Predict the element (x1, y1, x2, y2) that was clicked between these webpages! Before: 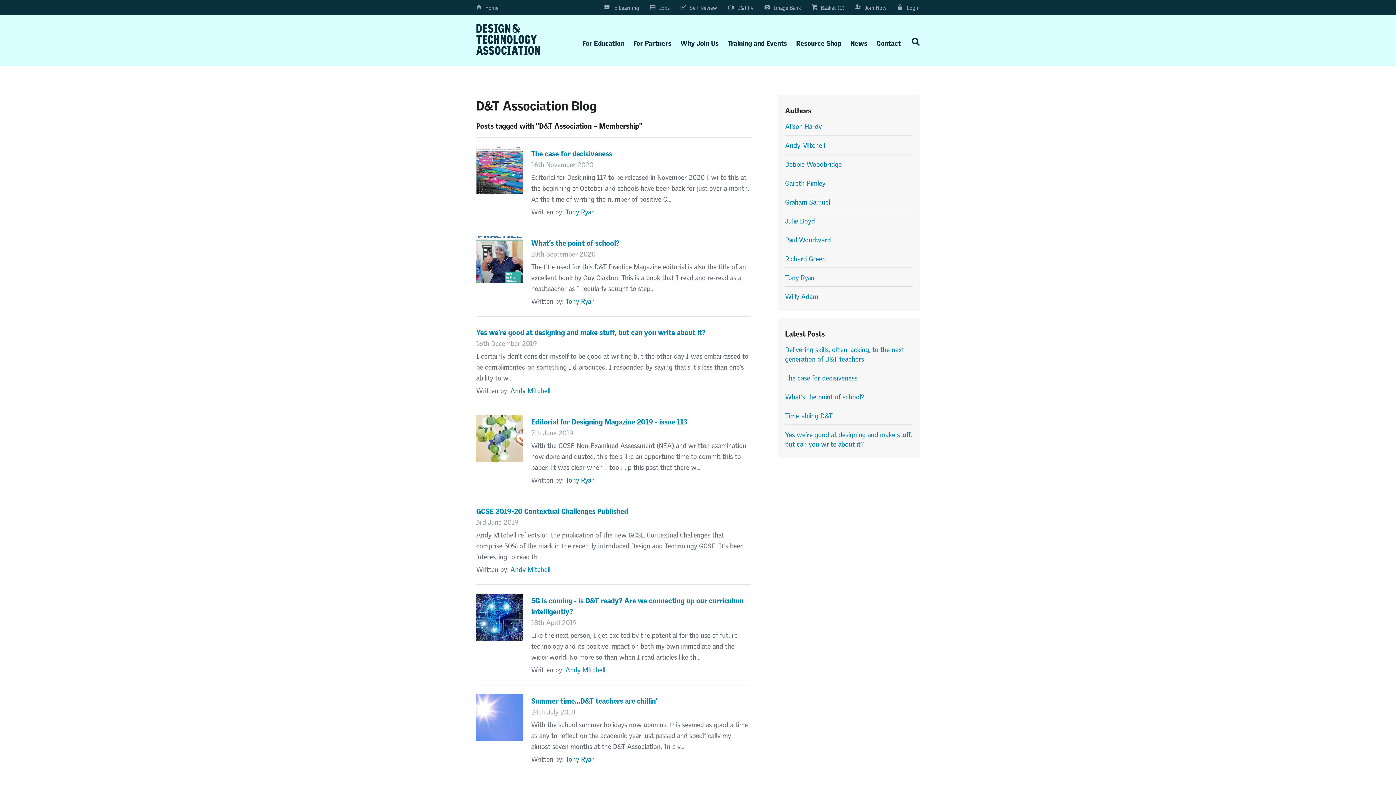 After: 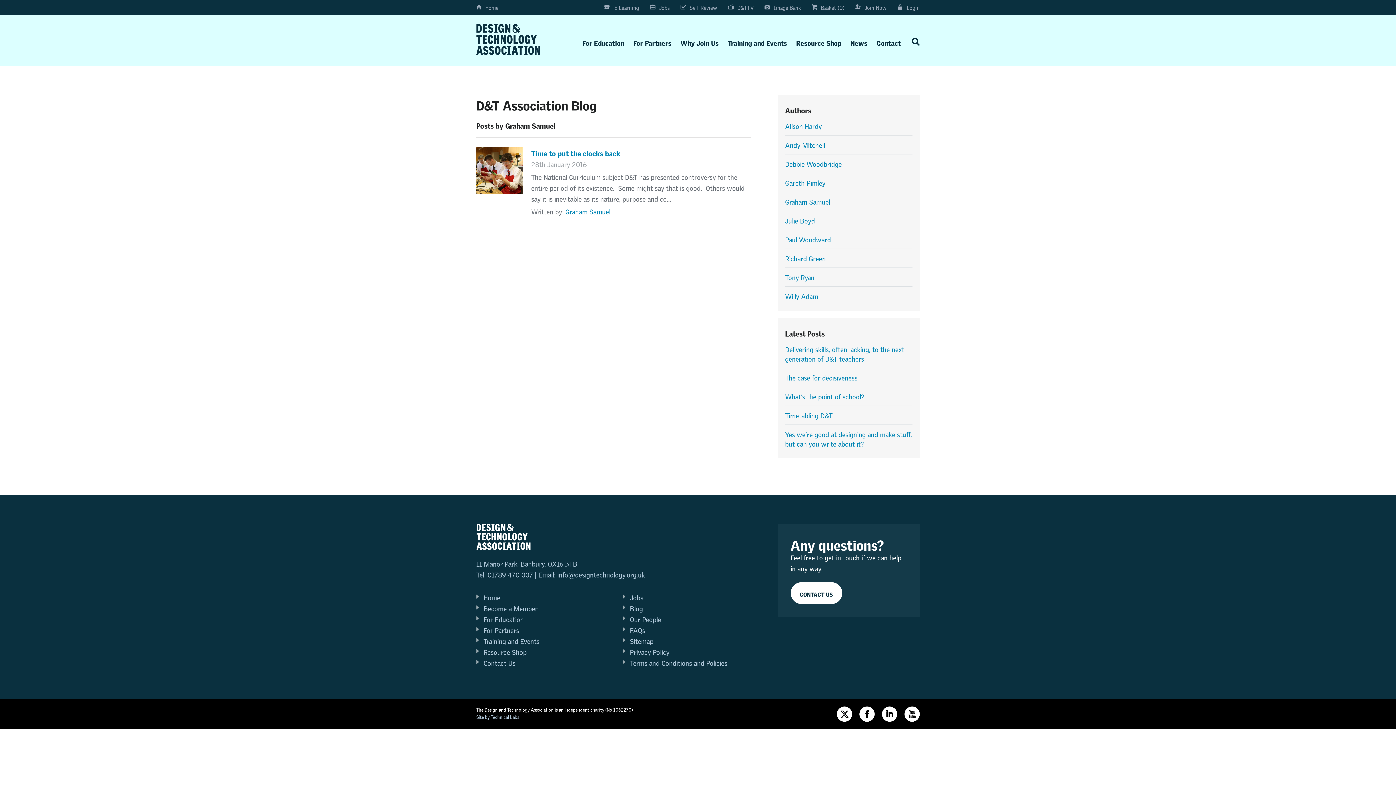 Action: bbox: (785, 197, 912, 207) label: Graham Samuel